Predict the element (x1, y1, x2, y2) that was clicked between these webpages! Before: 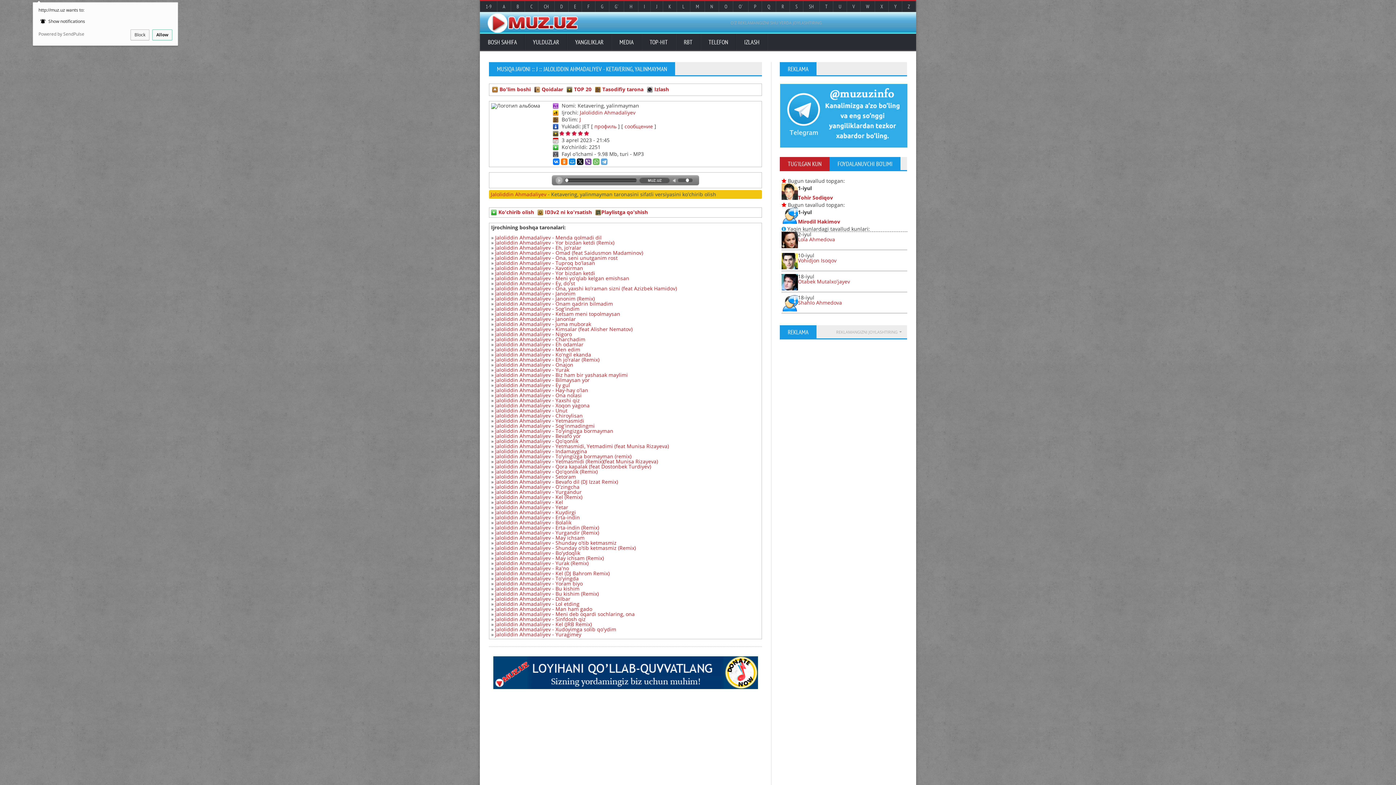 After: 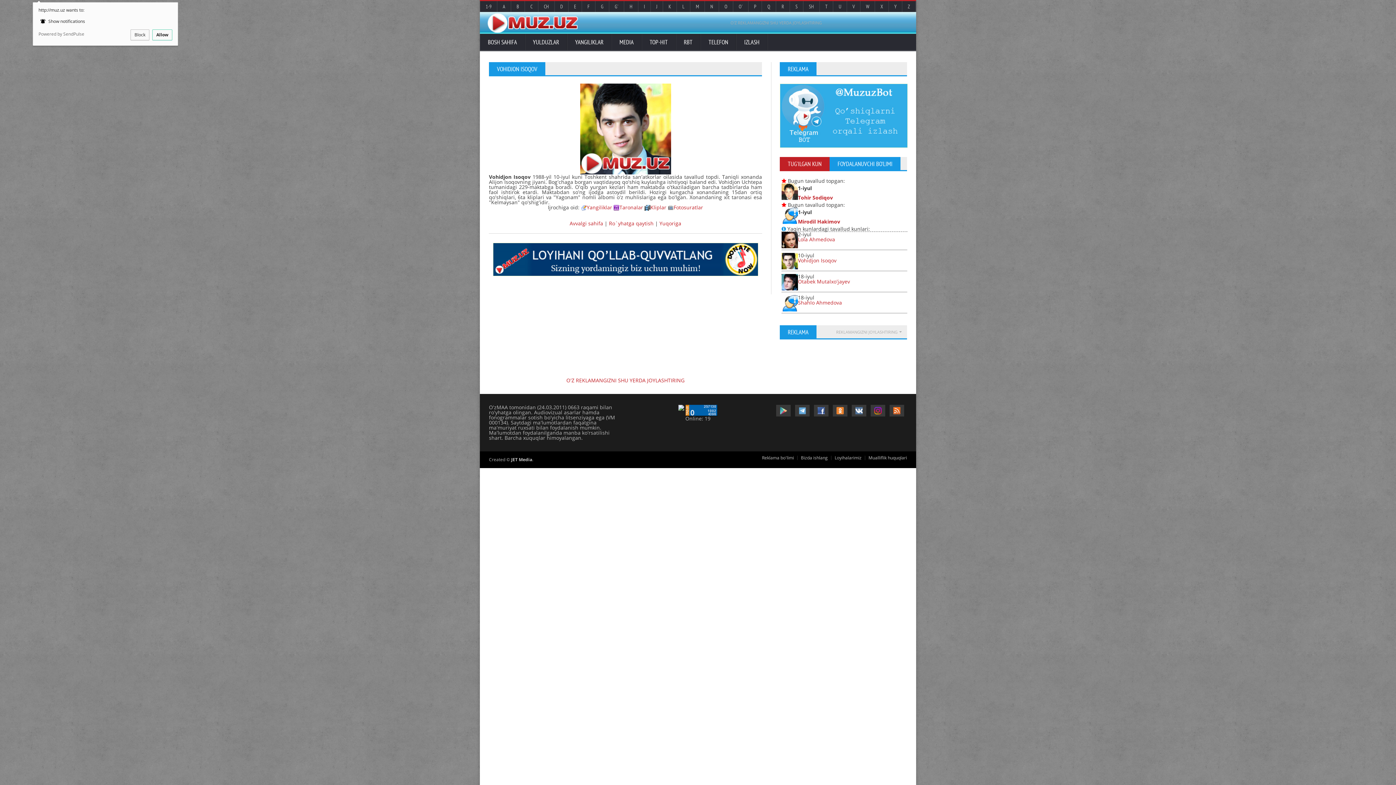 Action: label: Vohidjon Isoqov bbox: (798, 257, 836, 264)